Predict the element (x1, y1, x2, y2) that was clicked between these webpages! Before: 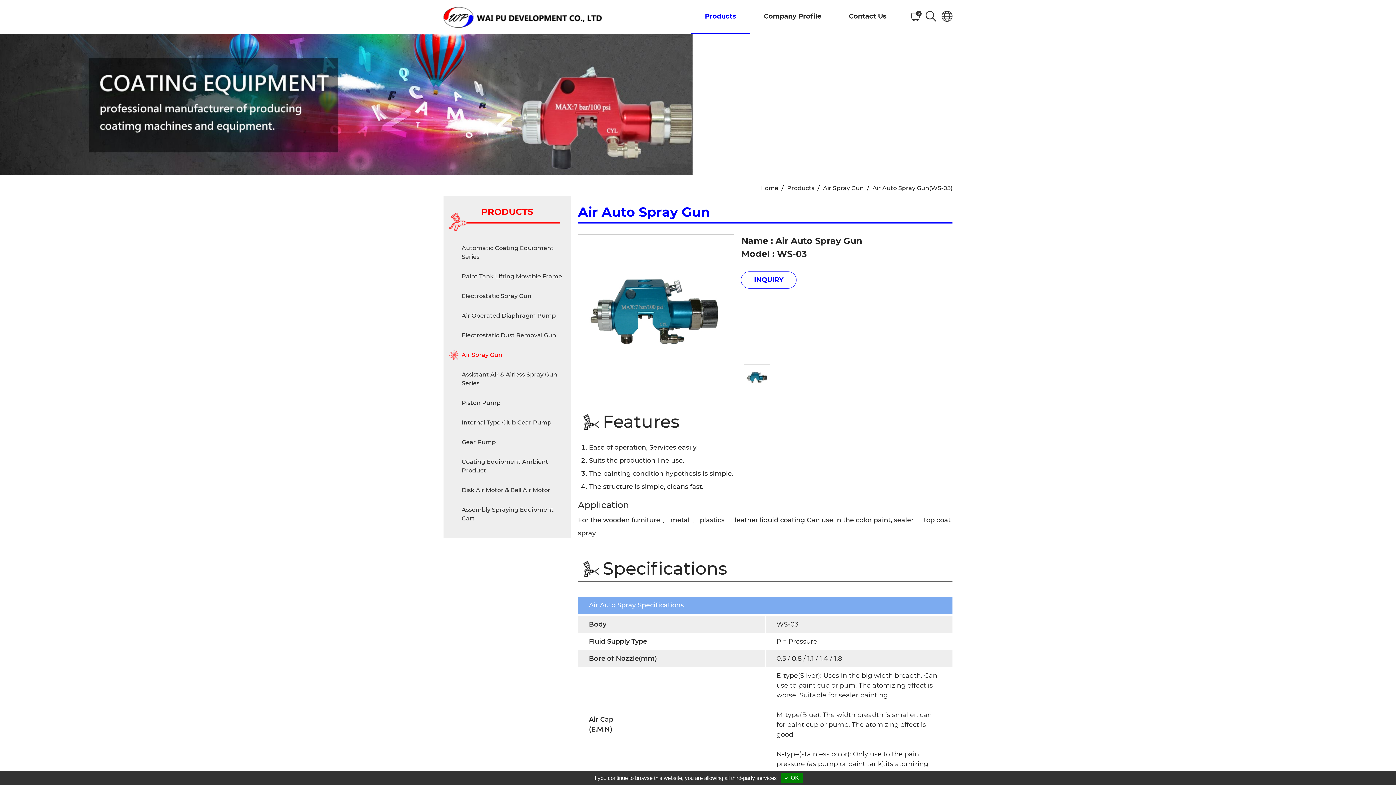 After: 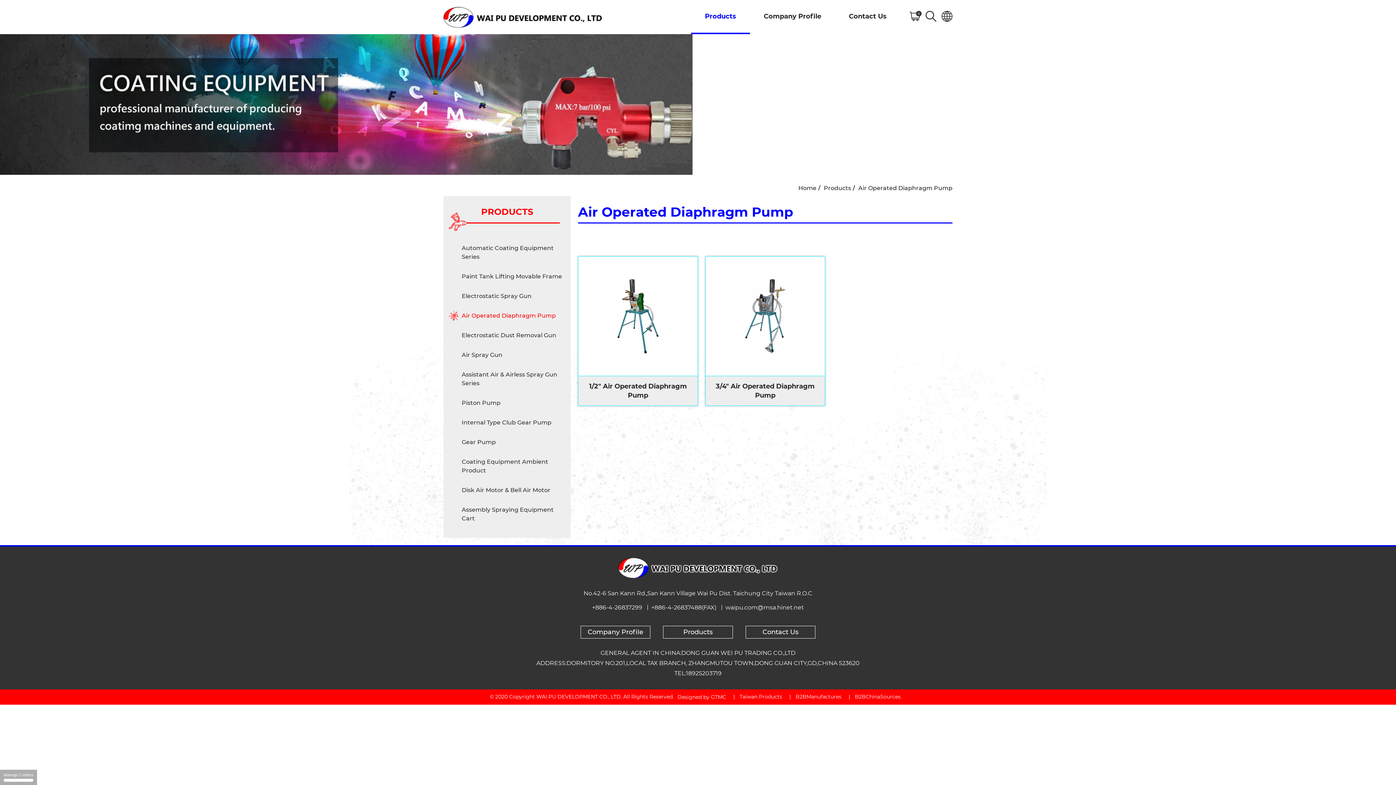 Action: bbox: (449, 306, 565, 325) label: Air Operated Diaphragm Pump